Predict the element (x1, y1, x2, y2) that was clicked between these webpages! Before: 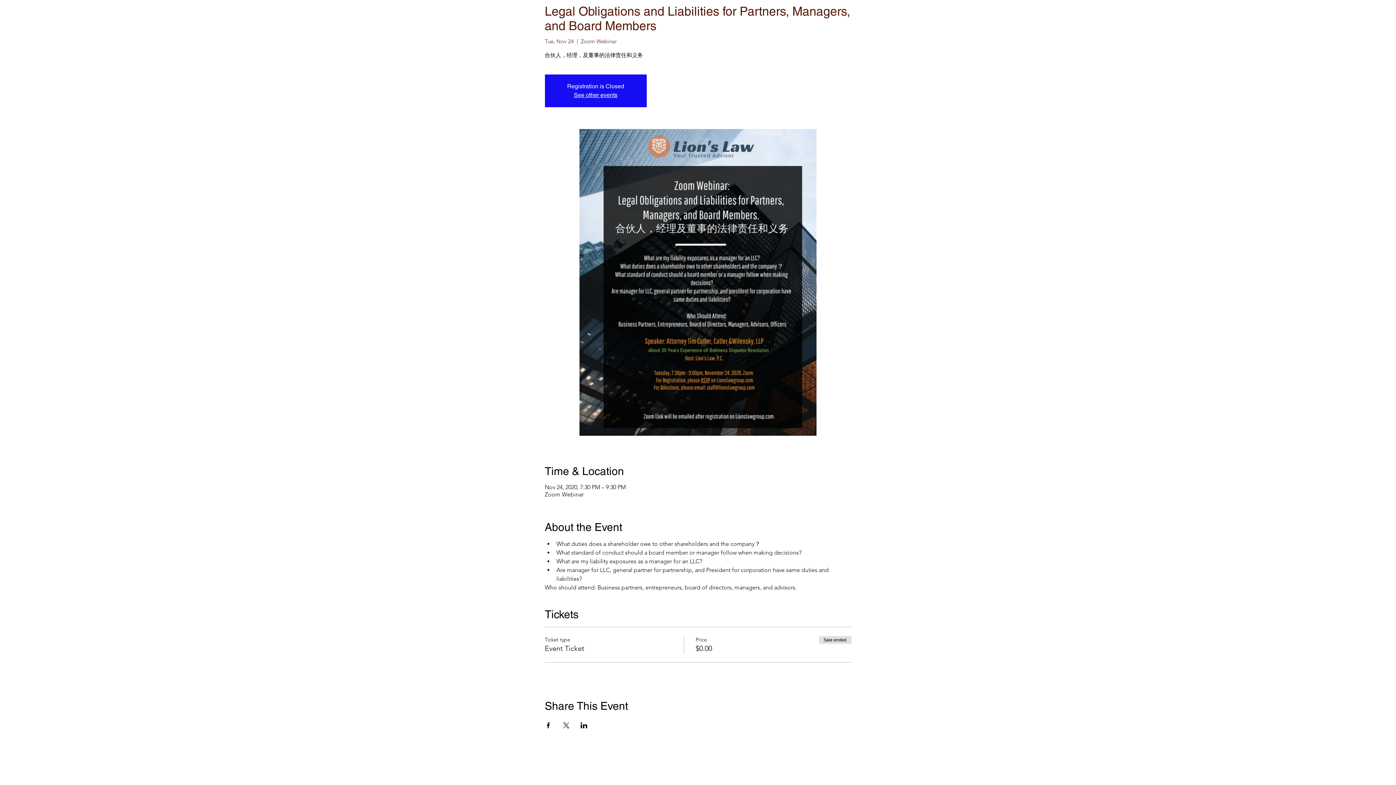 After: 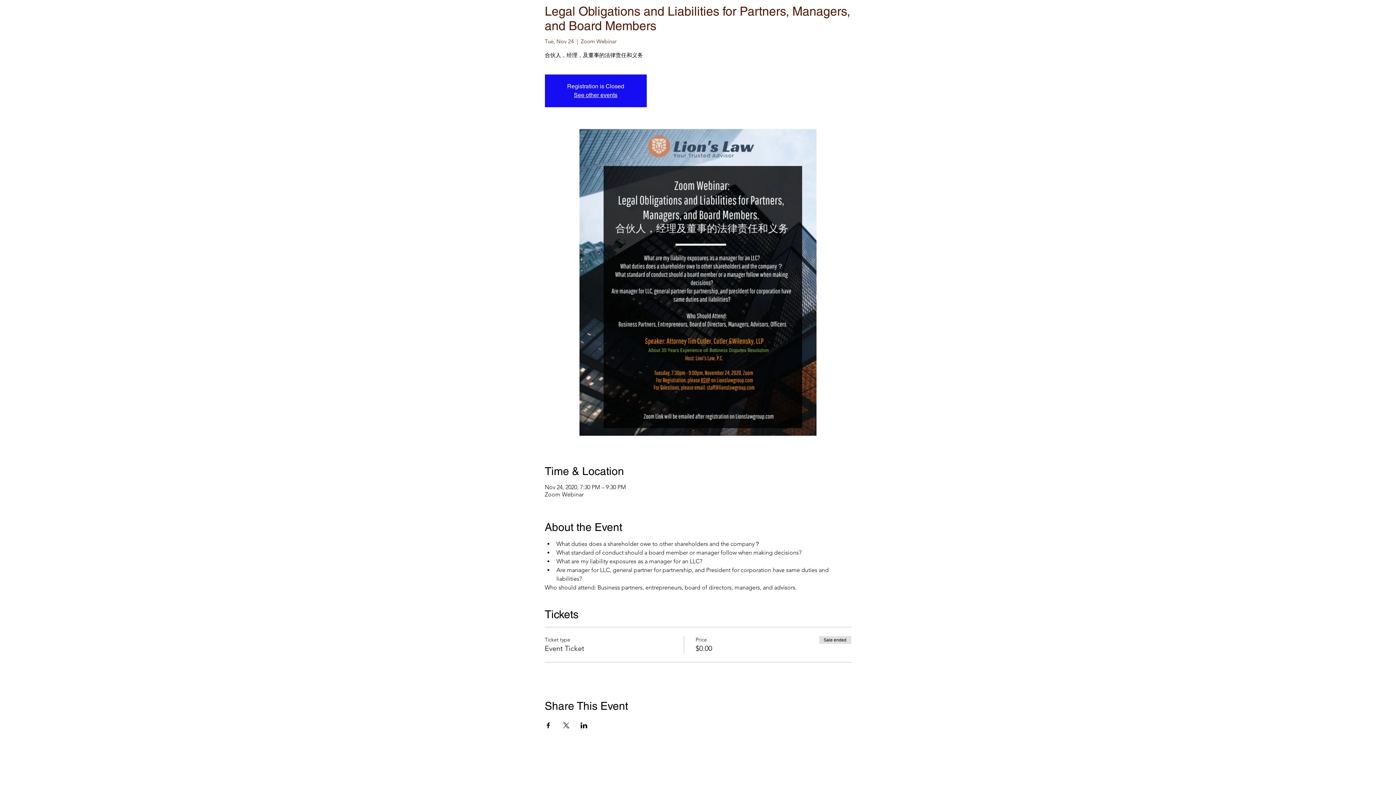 Action: label: Share event on X bbox: (562, 722, 569, 728)